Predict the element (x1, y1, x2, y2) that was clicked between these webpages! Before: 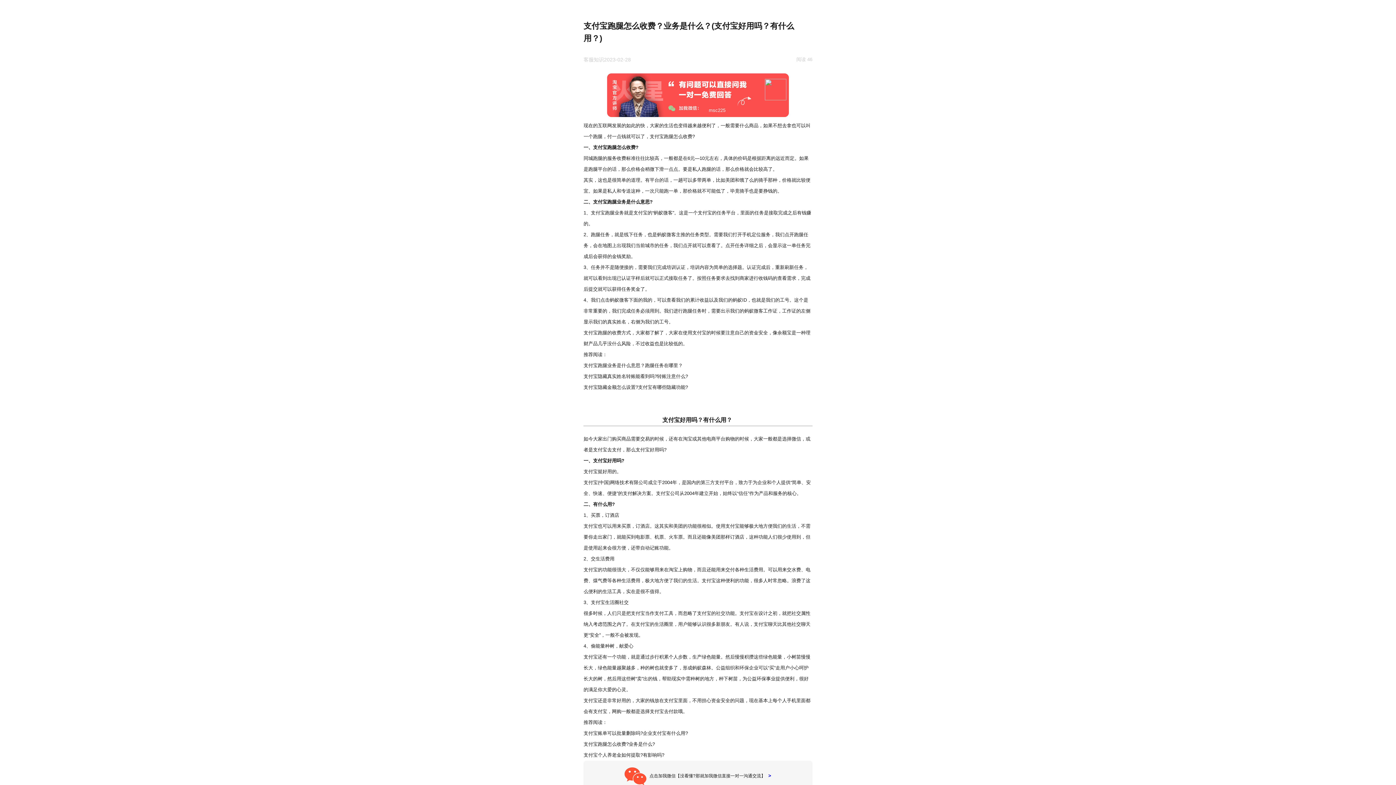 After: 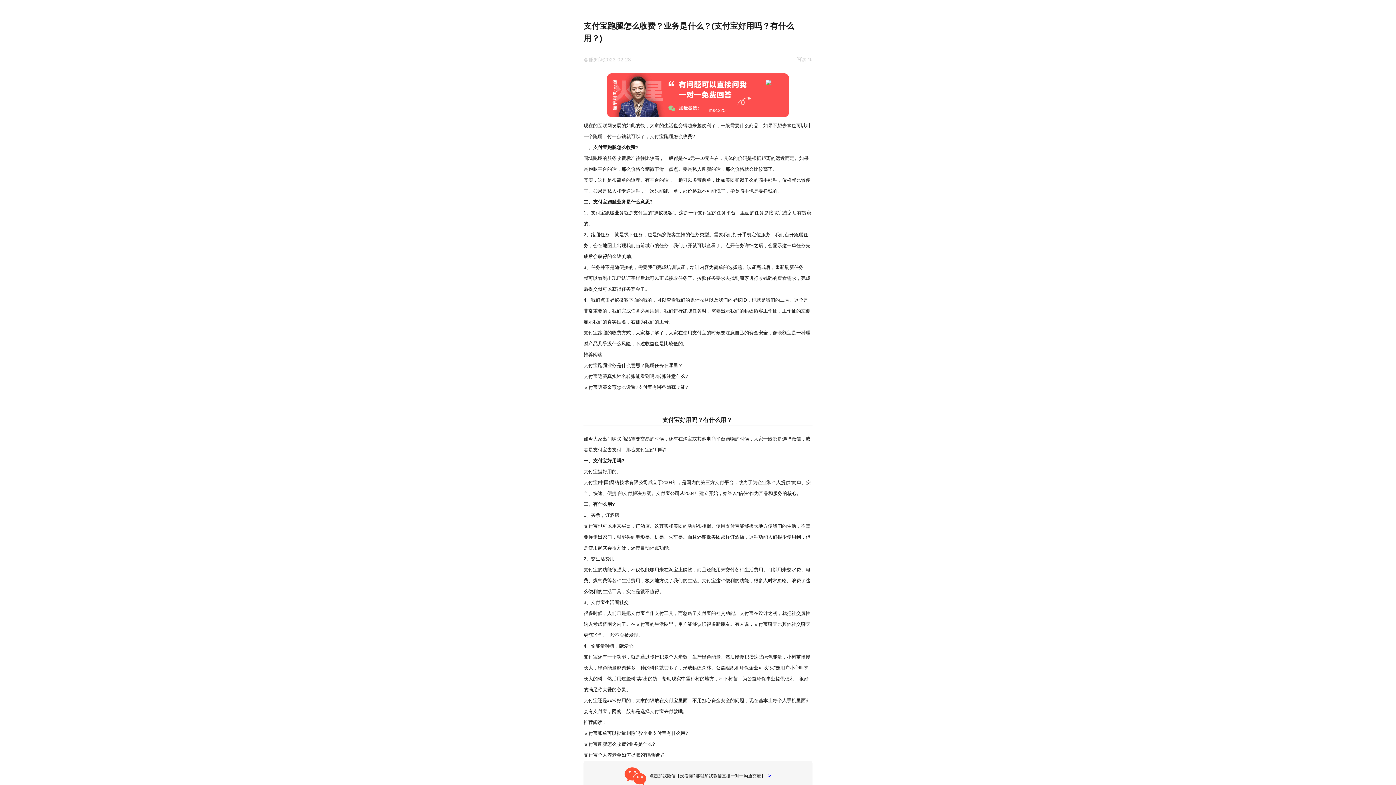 Action: bbox: (583, 35, 812, 42) label: 支付宝跑腿怎么收费？业务是什么？(支付宝好用吗？有什么用？)